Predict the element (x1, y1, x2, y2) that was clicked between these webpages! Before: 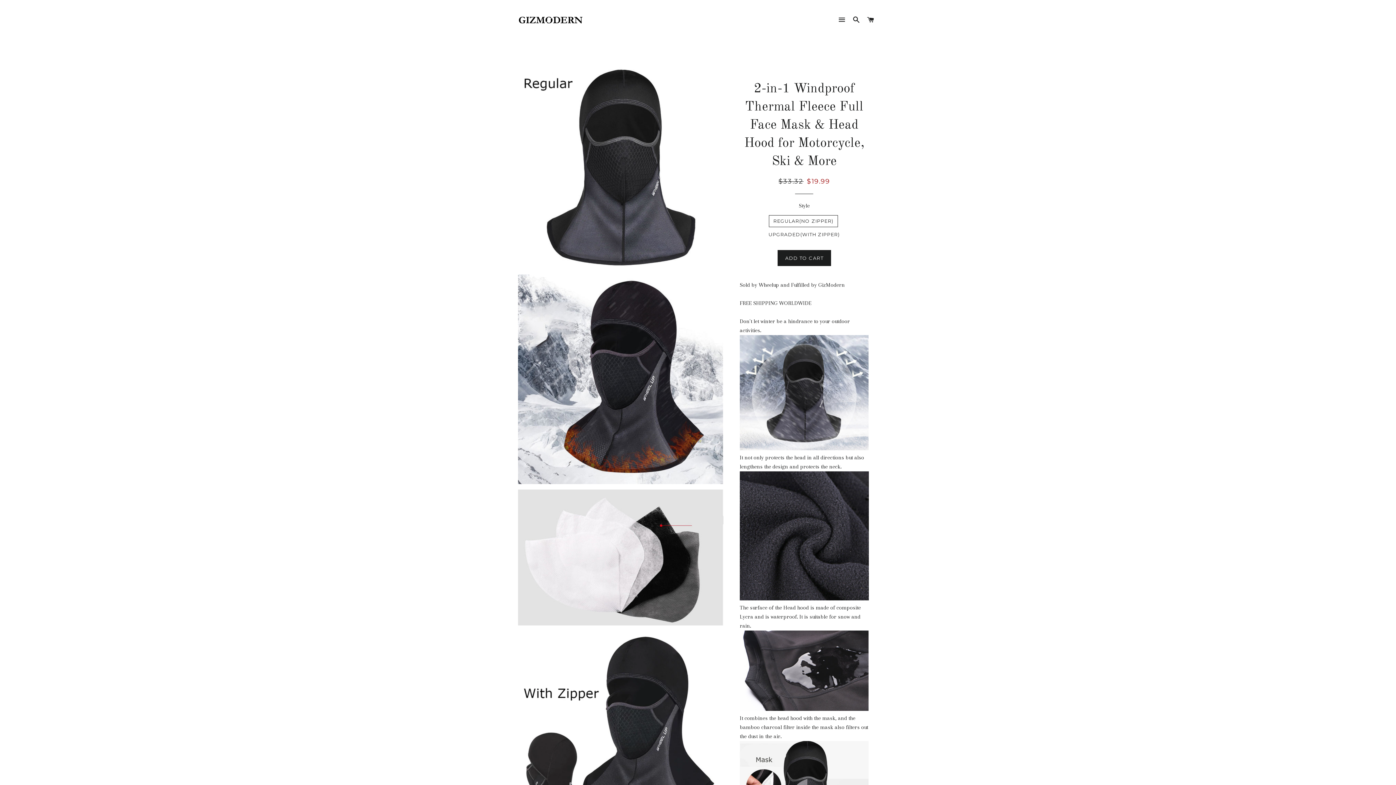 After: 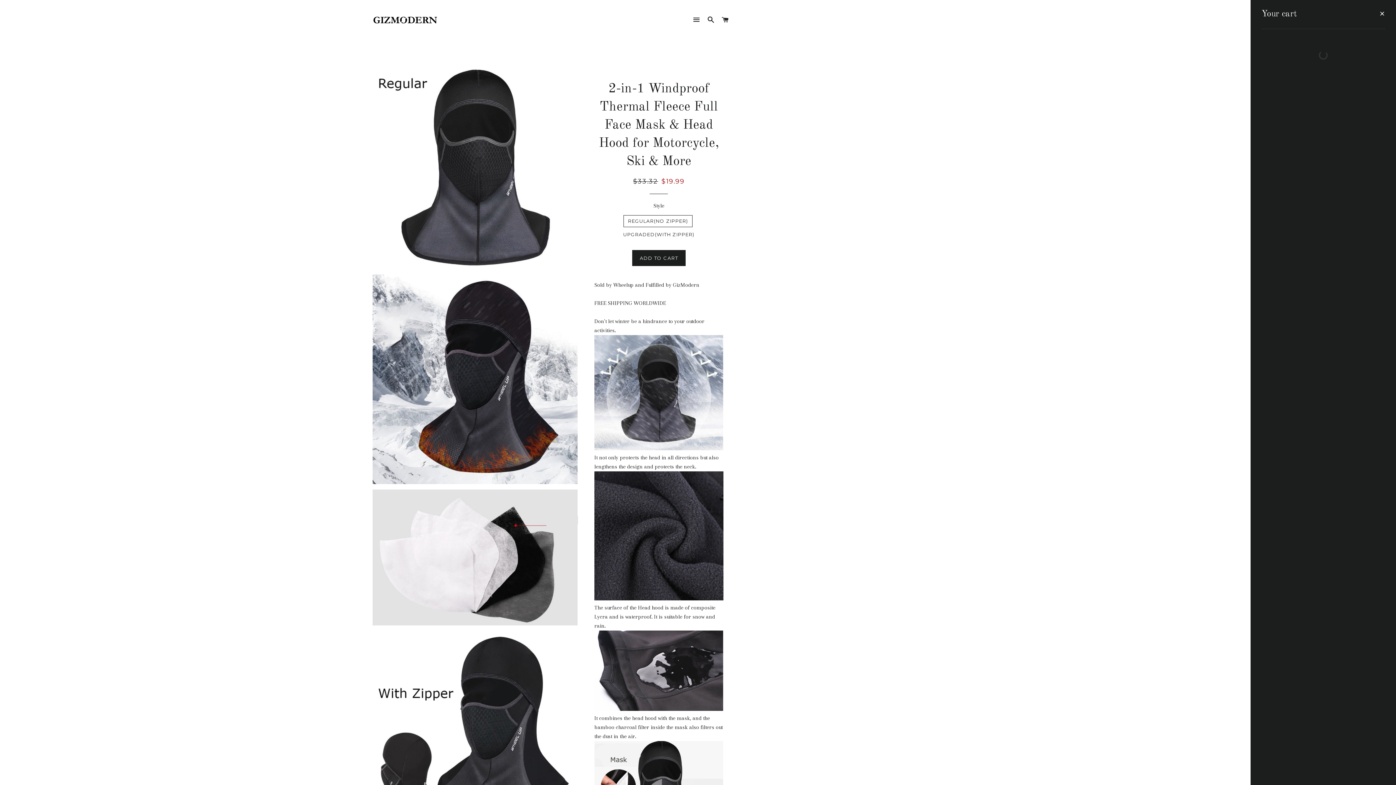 Action: bbox: (864, 9, 877, 30) label: CART